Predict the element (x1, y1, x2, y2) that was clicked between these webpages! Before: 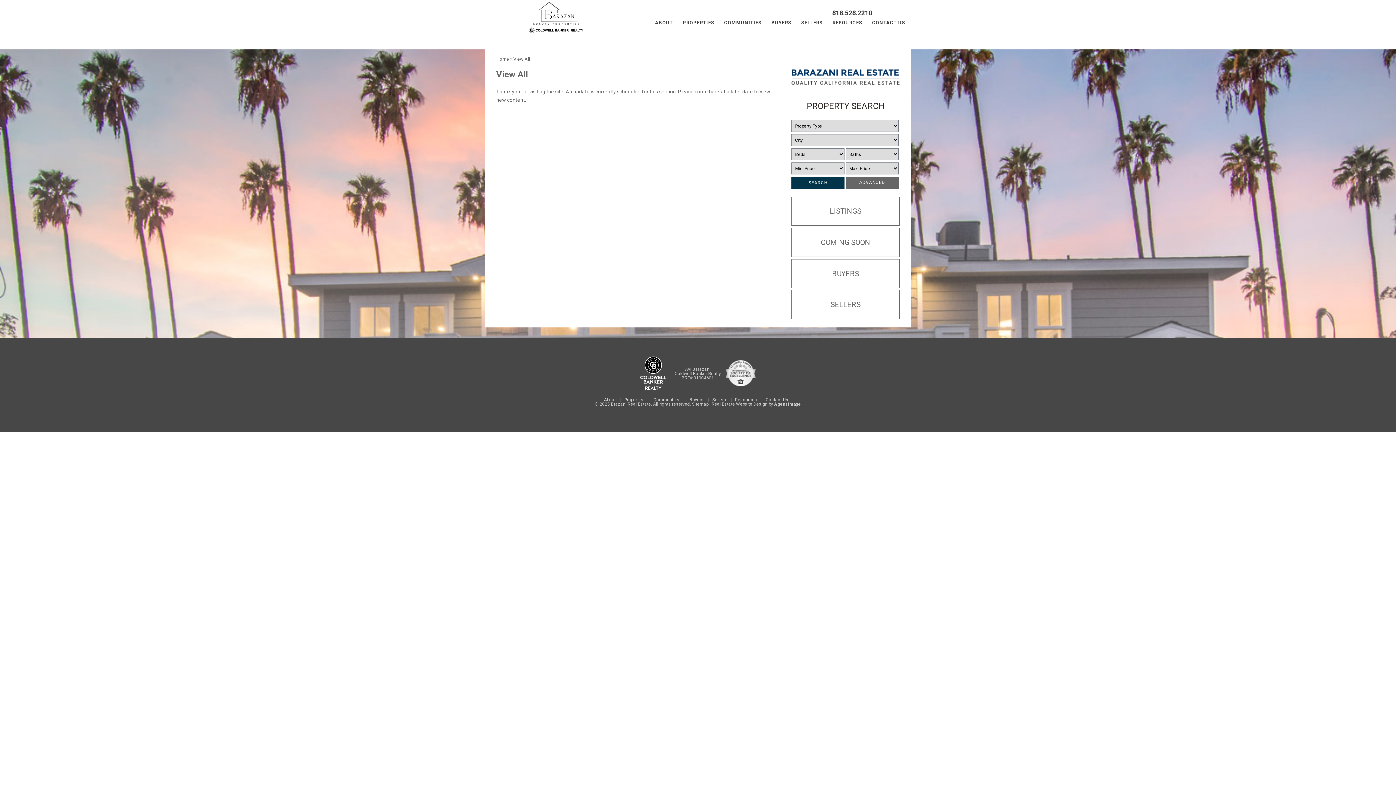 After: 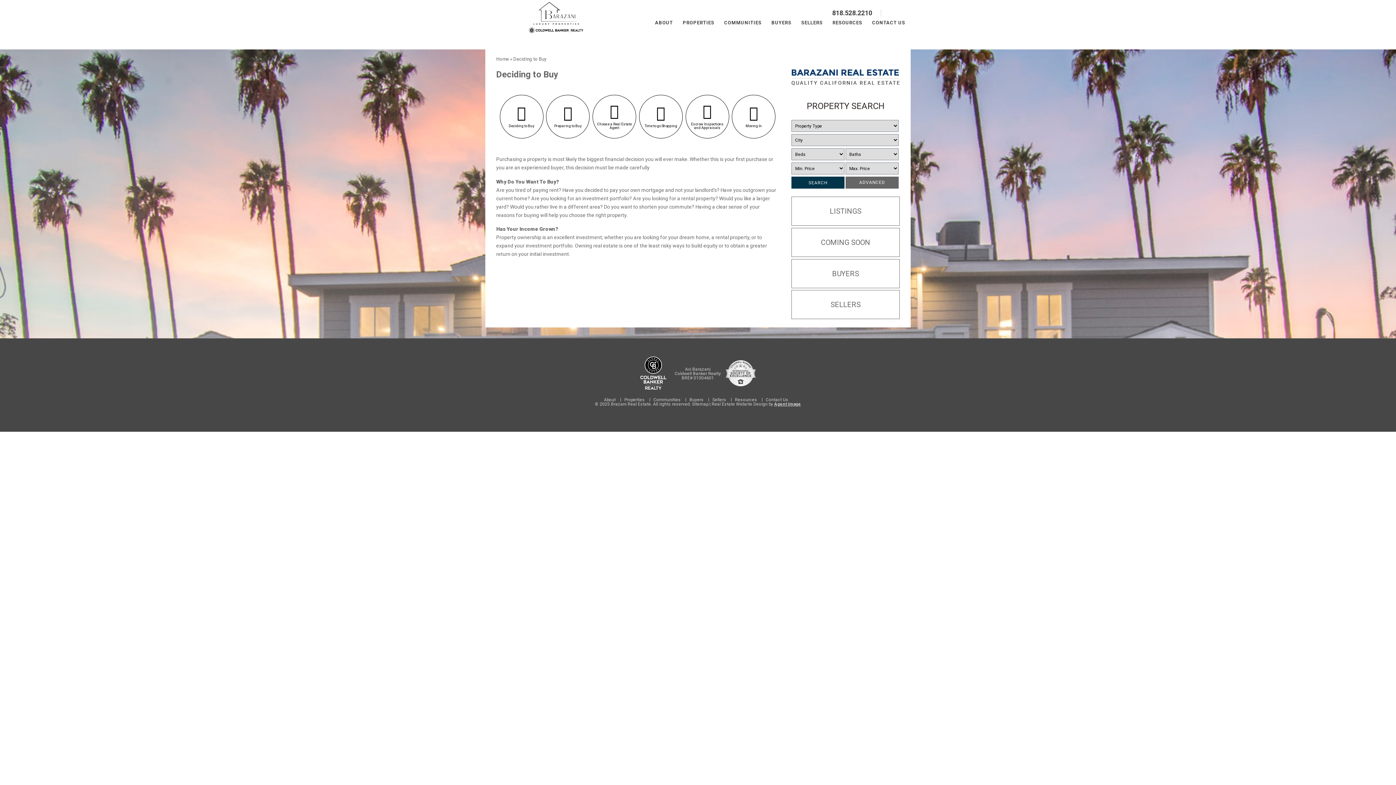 Action: label: BUYERS bbox: (767, 20, 796, 25)